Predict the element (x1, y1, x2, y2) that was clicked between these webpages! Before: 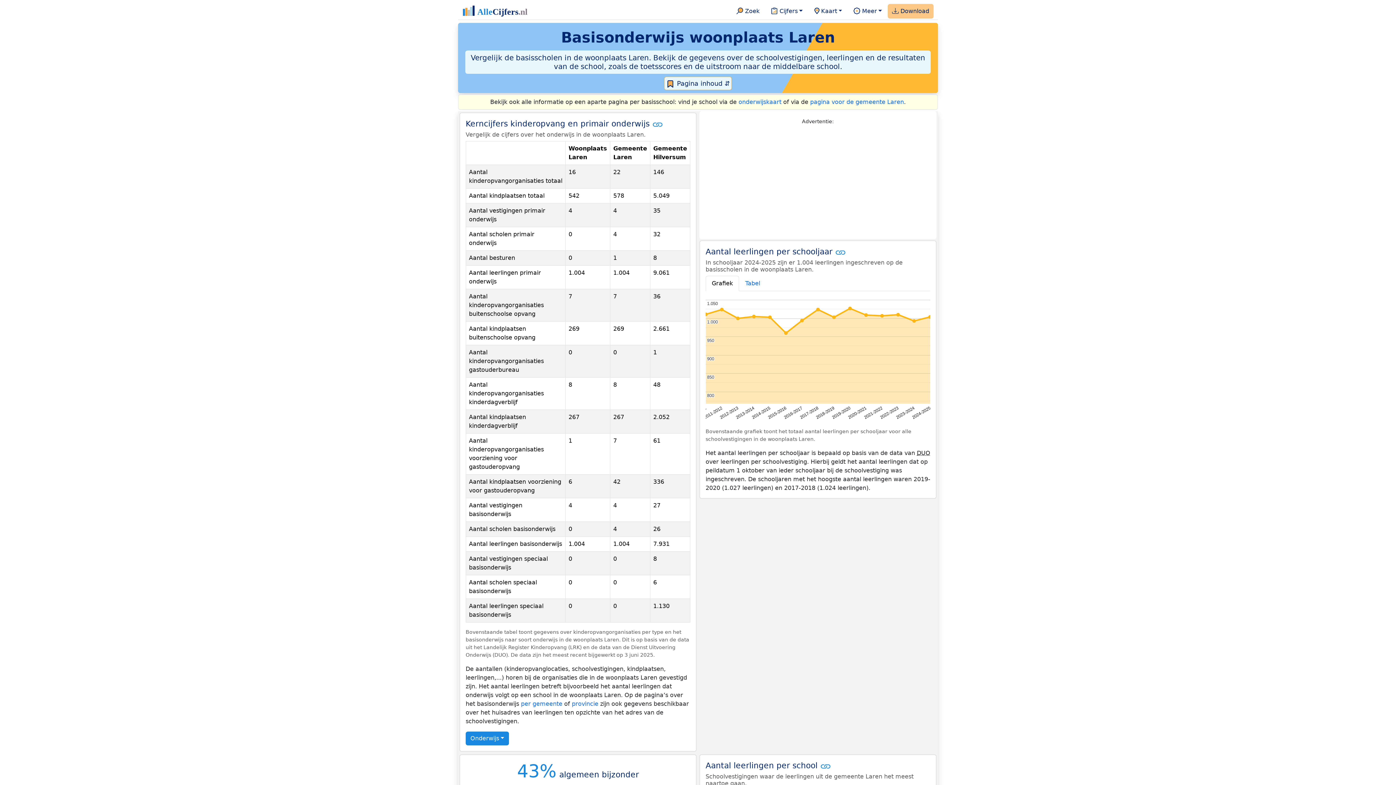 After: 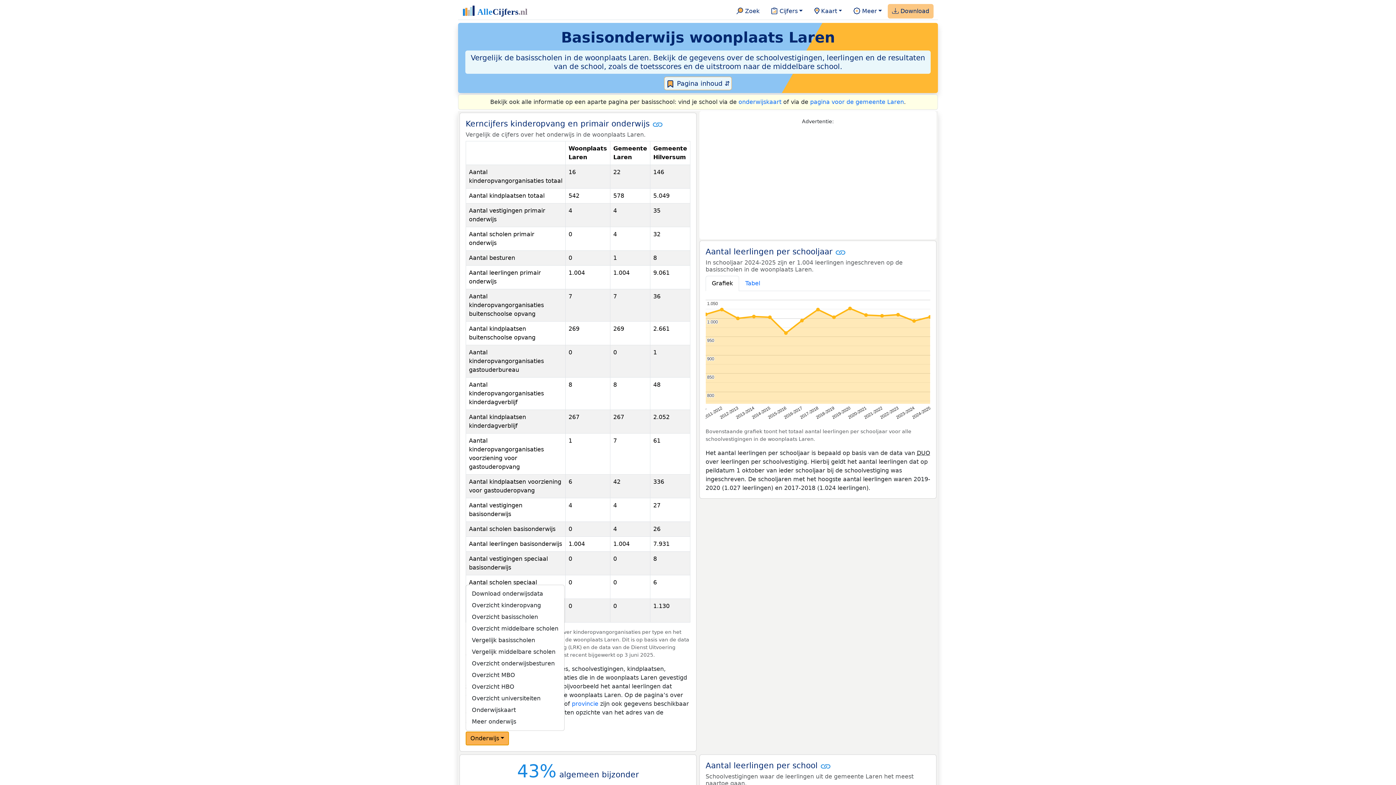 Action: label: Onderwijs bbox: (465, 732, 508, 745)